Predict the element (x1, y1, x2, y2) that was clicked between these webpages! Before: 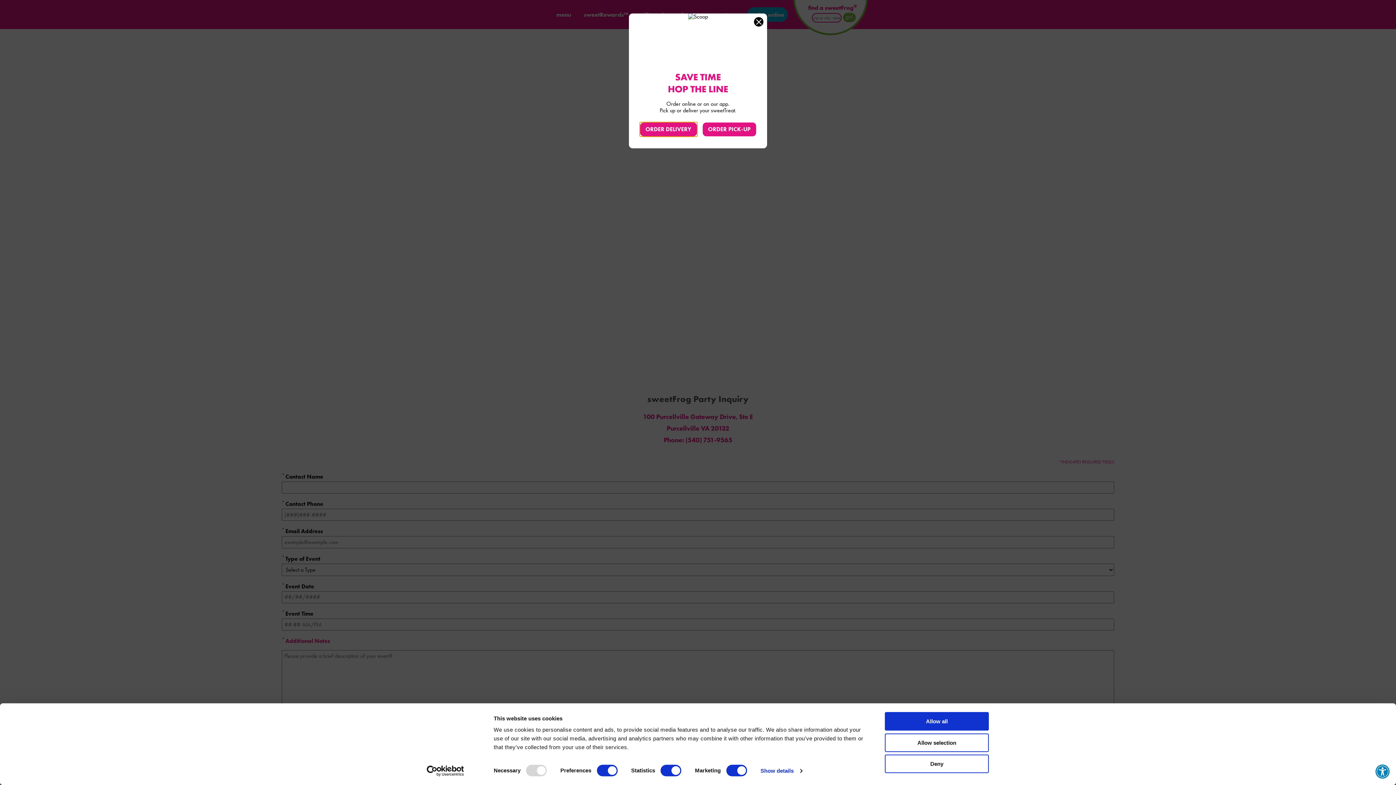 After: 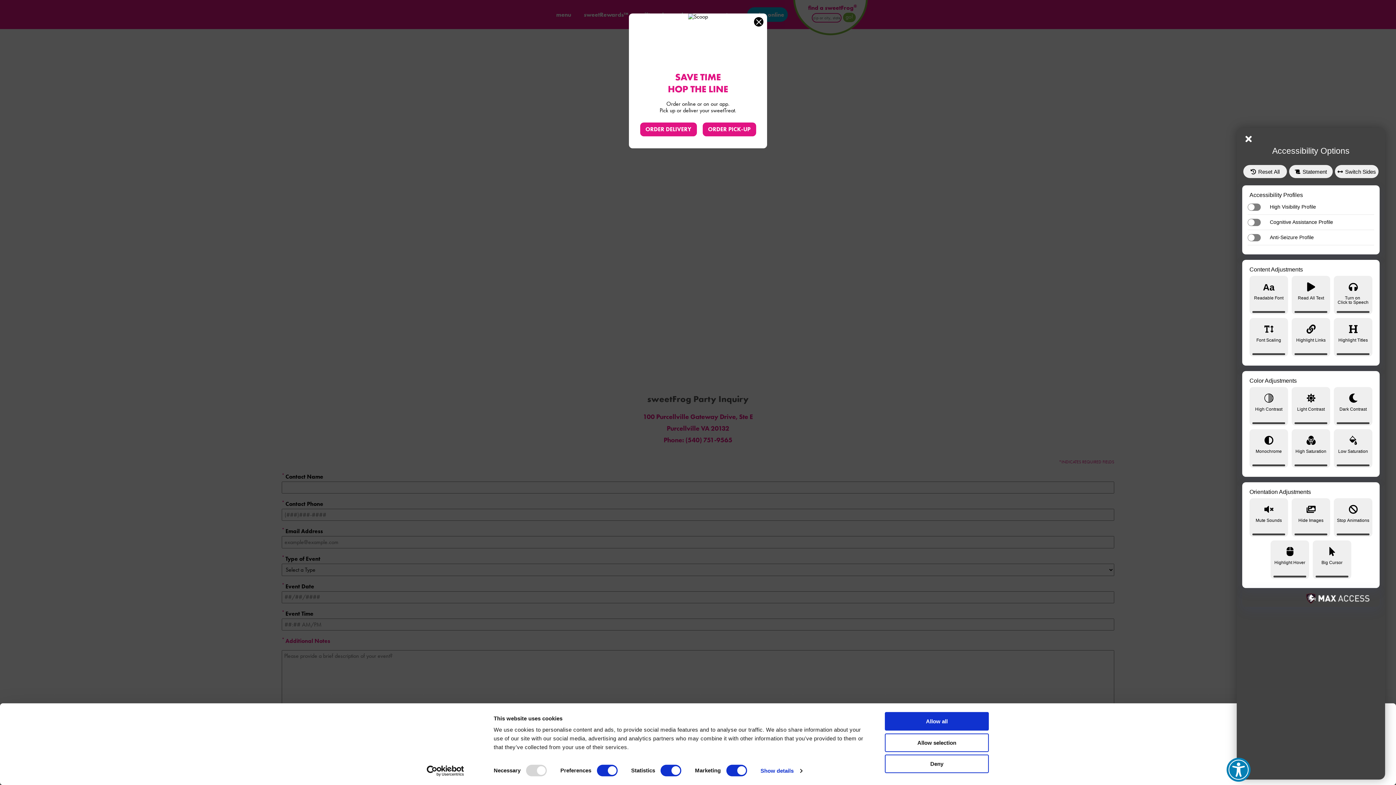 Action: label: Open Accessibility Toolbar bbox: (1375, 764, 1390, 779)